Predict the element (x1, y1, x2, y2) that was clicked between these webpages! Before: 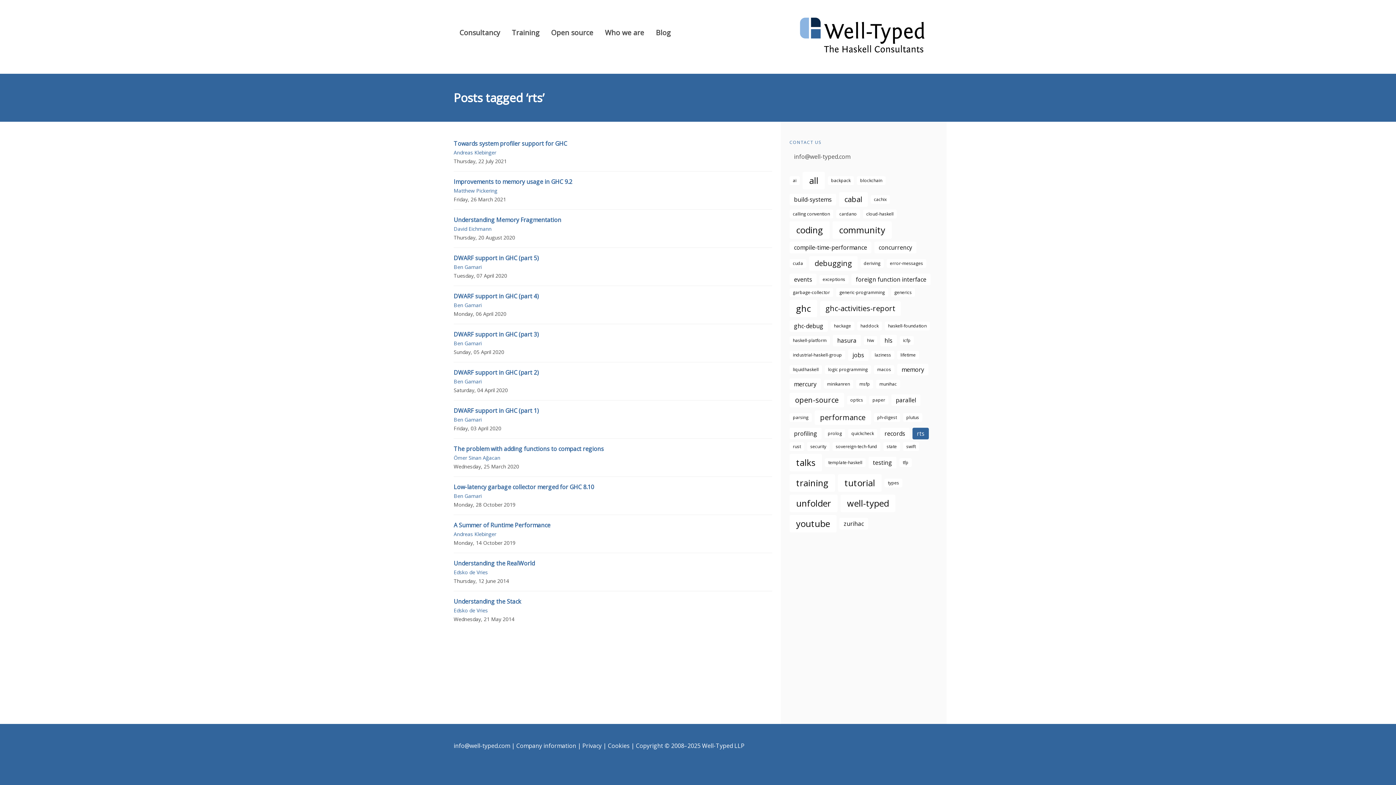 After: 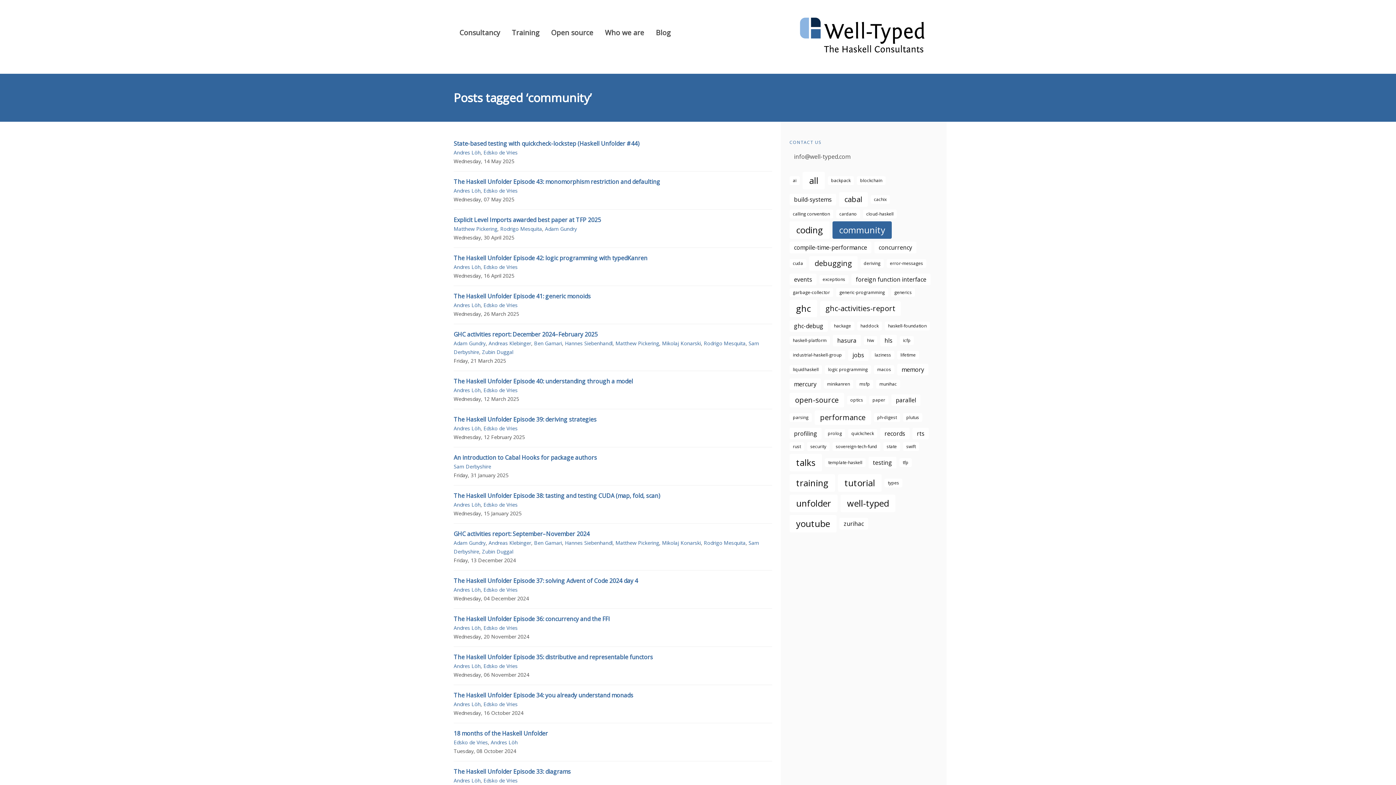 Action: label: community bbox: (832, 221, 891, 238)